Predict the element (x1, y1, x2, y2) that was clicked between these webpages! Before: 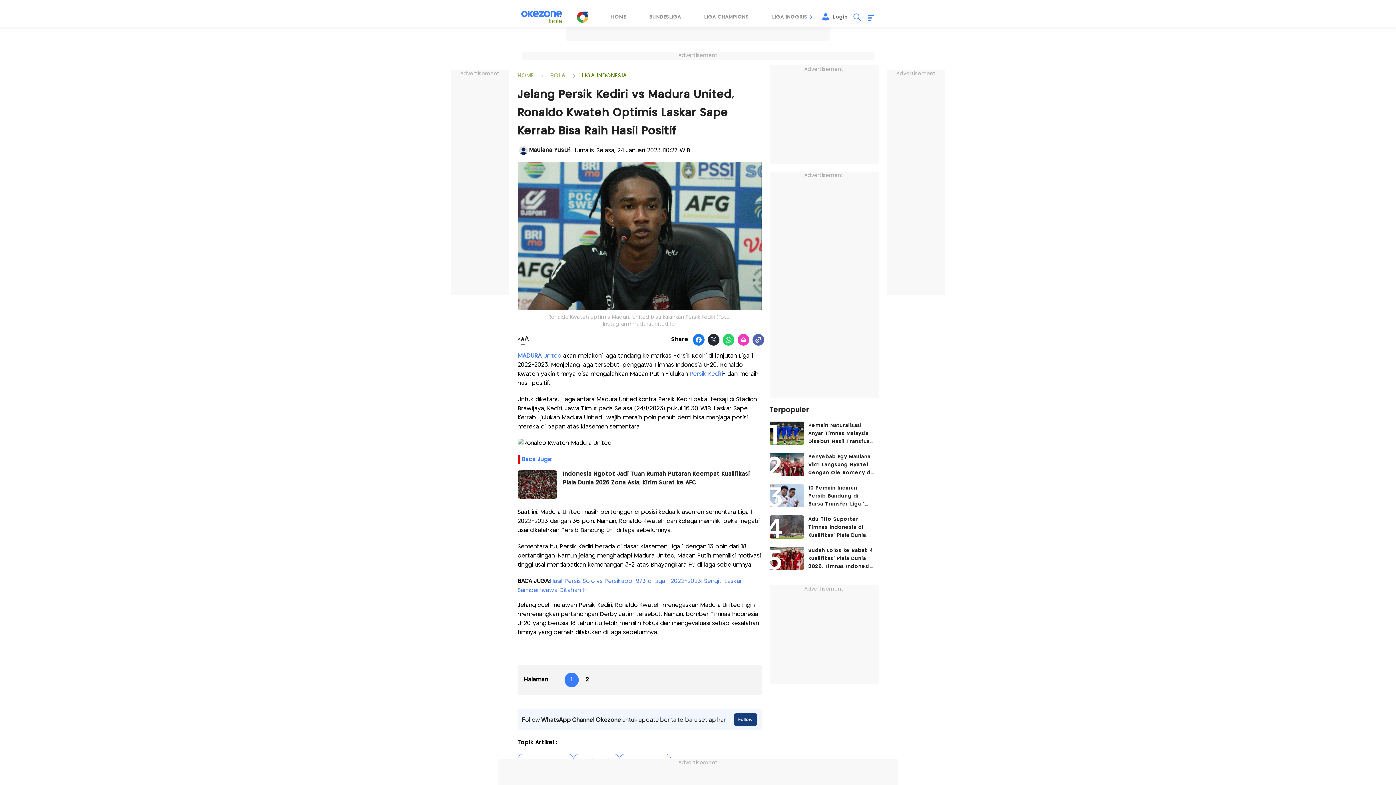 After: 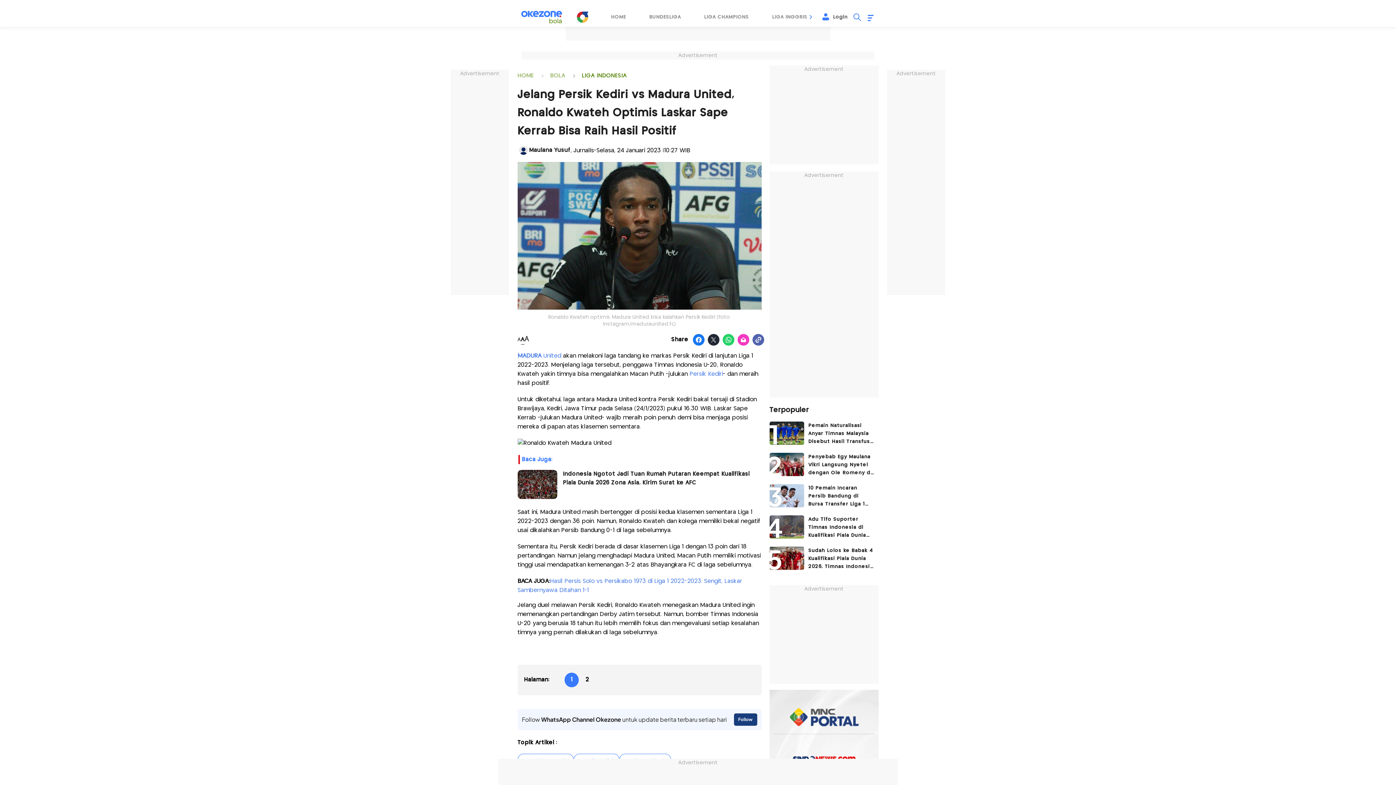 Action: label: MADURA United bbox: (517, 353, 561, 359)